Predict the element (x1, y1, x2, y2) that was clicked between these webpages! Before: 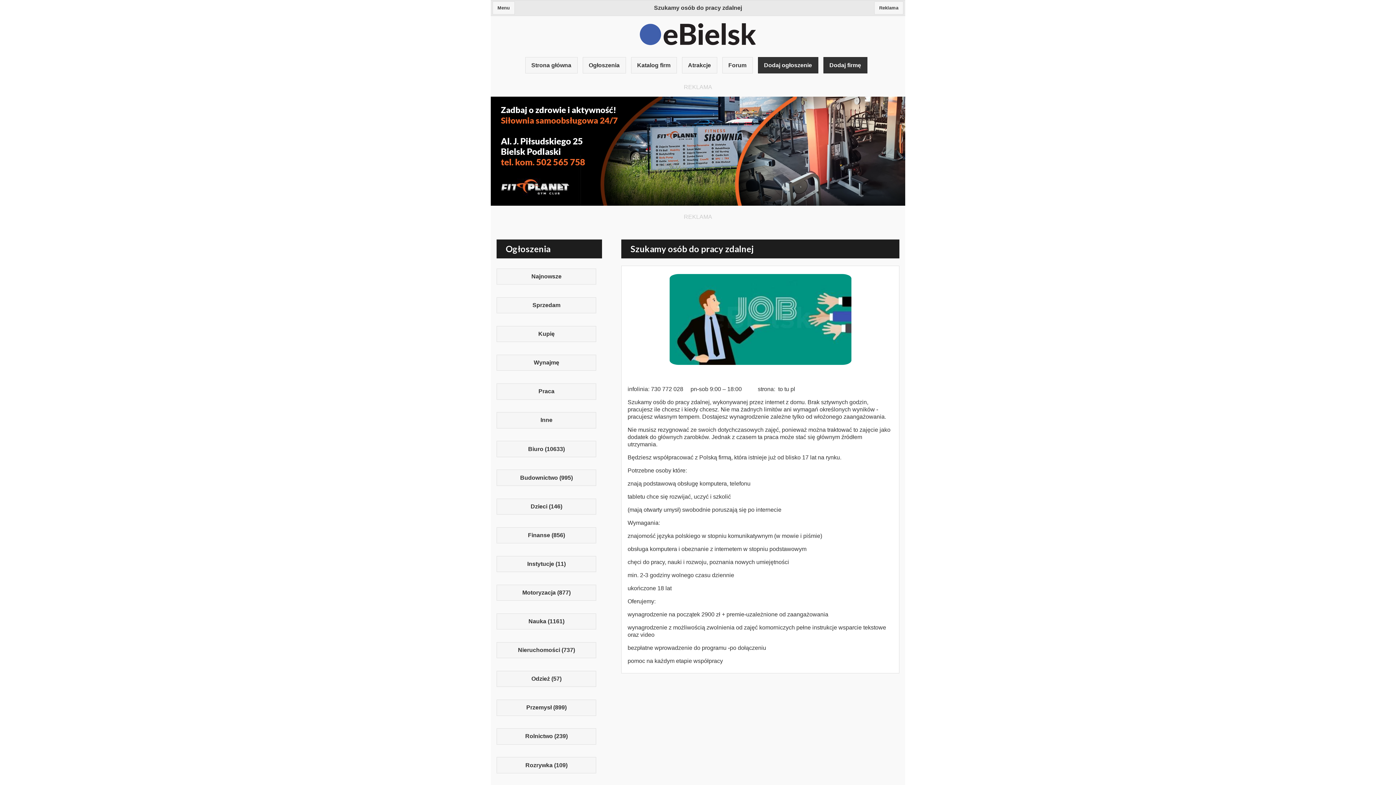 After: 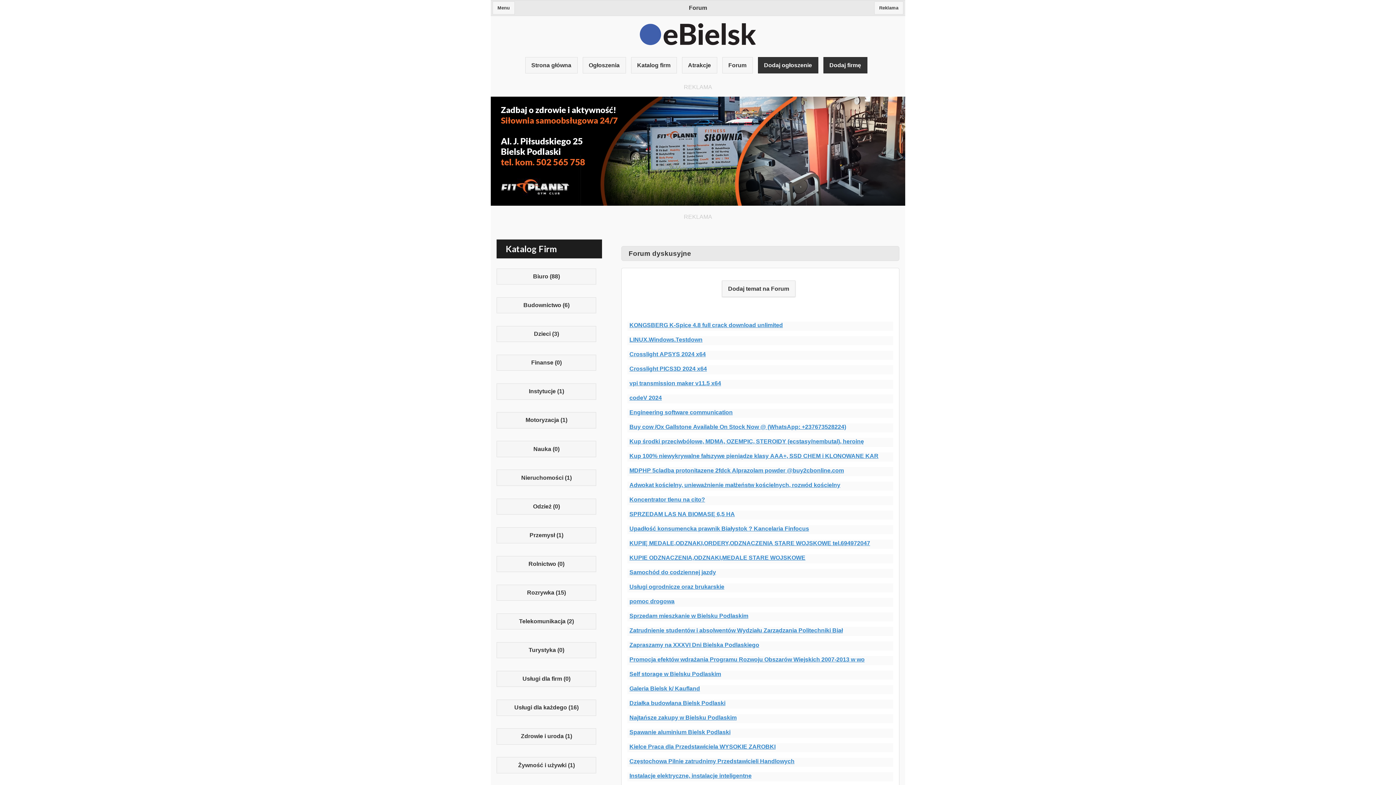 Action: bbox: (722, 57, 752, 73) label: Forum